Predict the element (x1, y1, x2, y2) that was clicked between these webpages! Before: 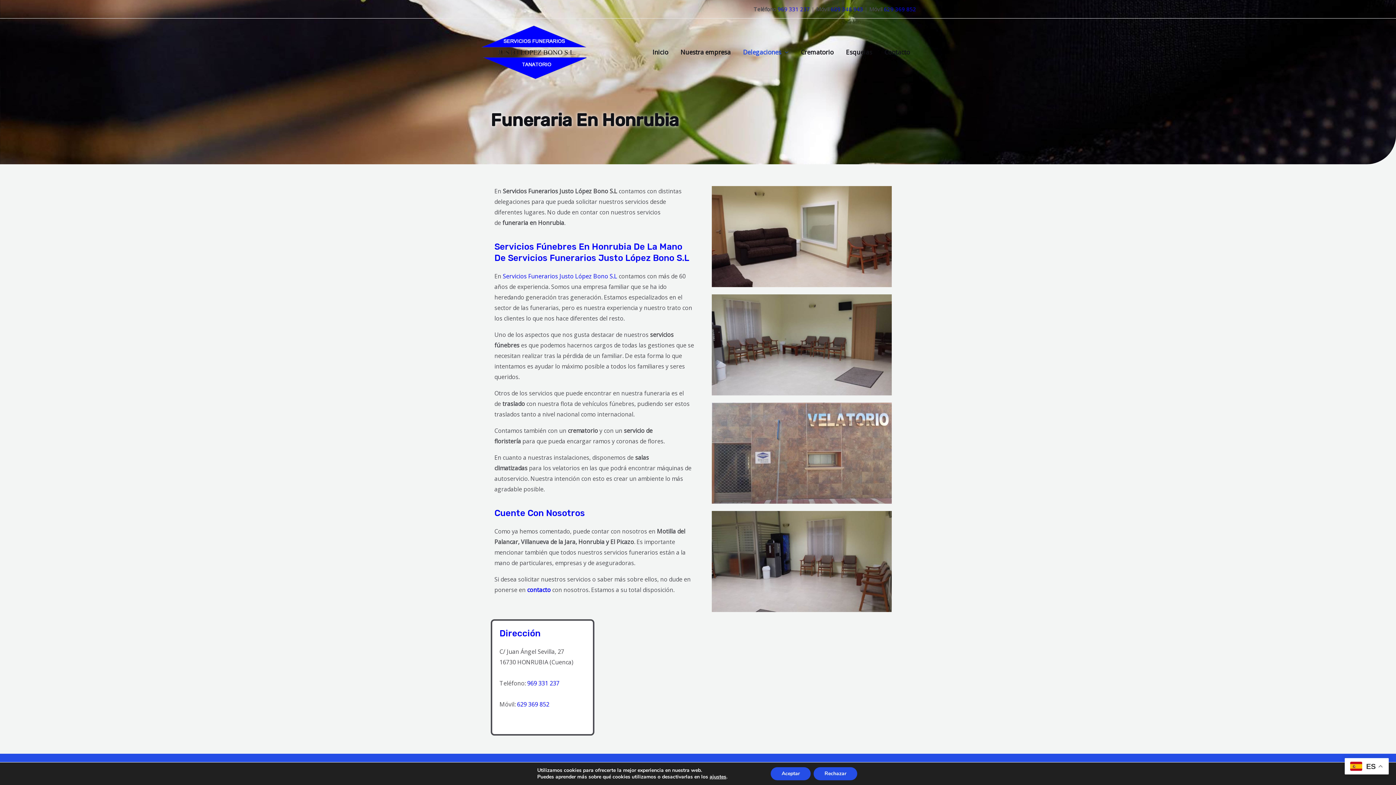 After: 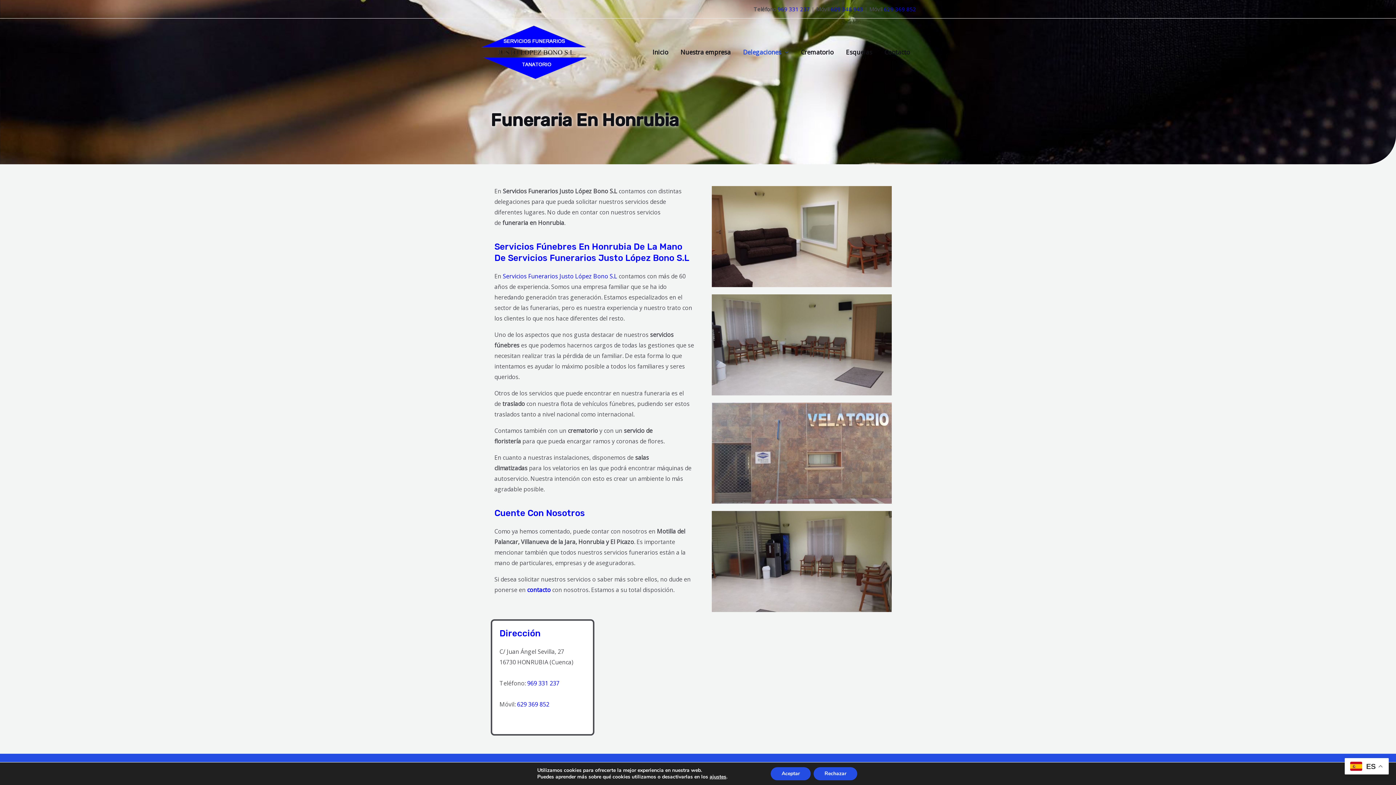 Action: label: 969 331 237 bbox: (527, 679, 559, 687)